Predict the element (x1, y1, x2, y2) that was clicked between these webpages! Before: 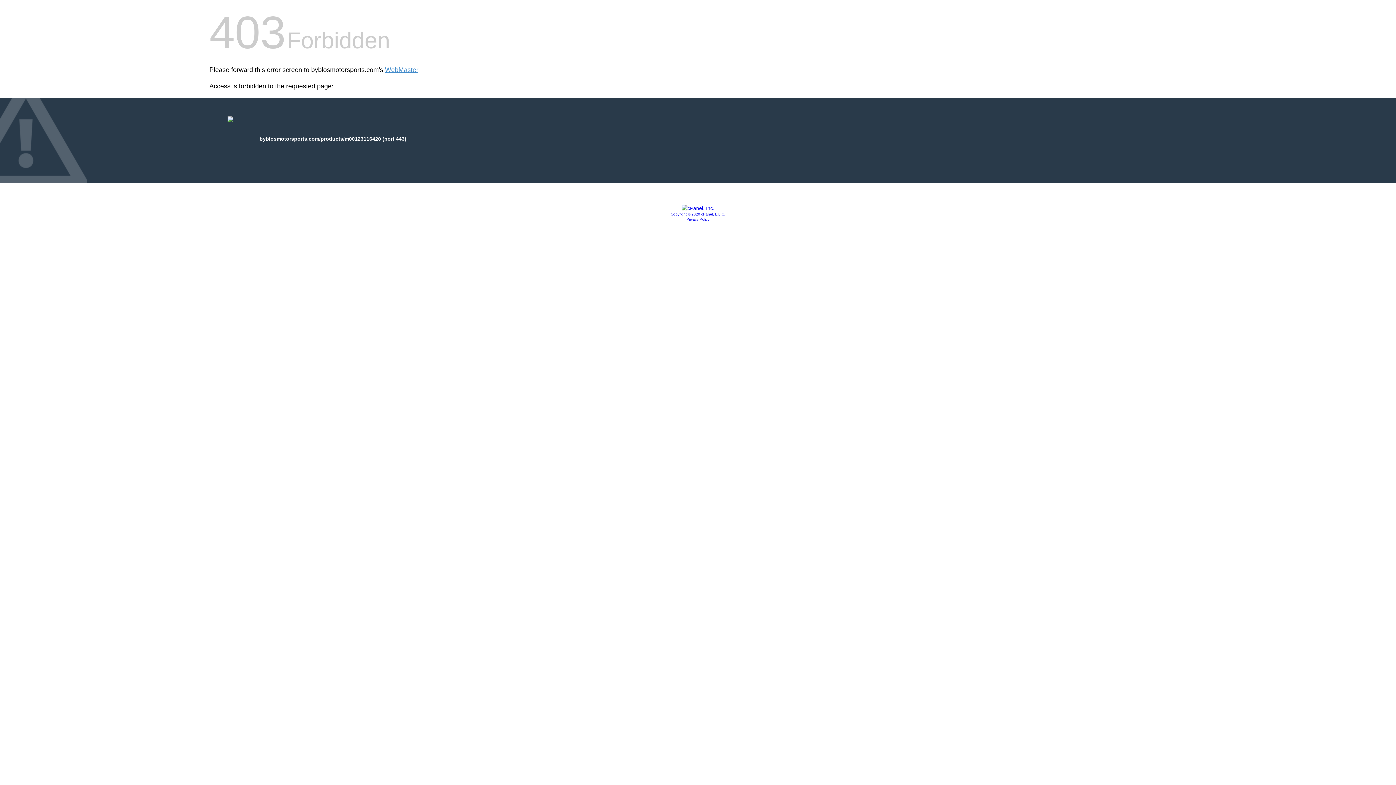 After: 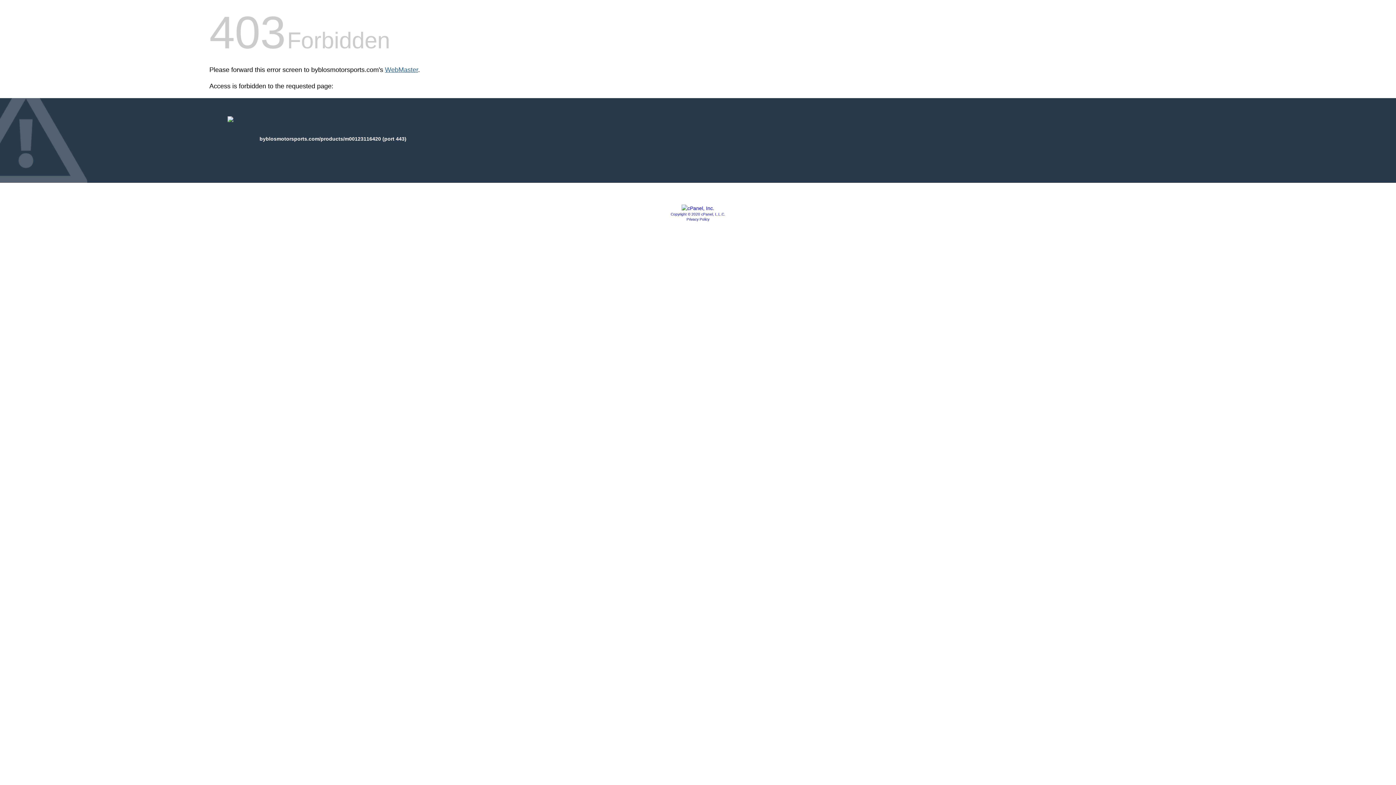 Action: label: WebMaster bbox: (385, 66, 418, 73)